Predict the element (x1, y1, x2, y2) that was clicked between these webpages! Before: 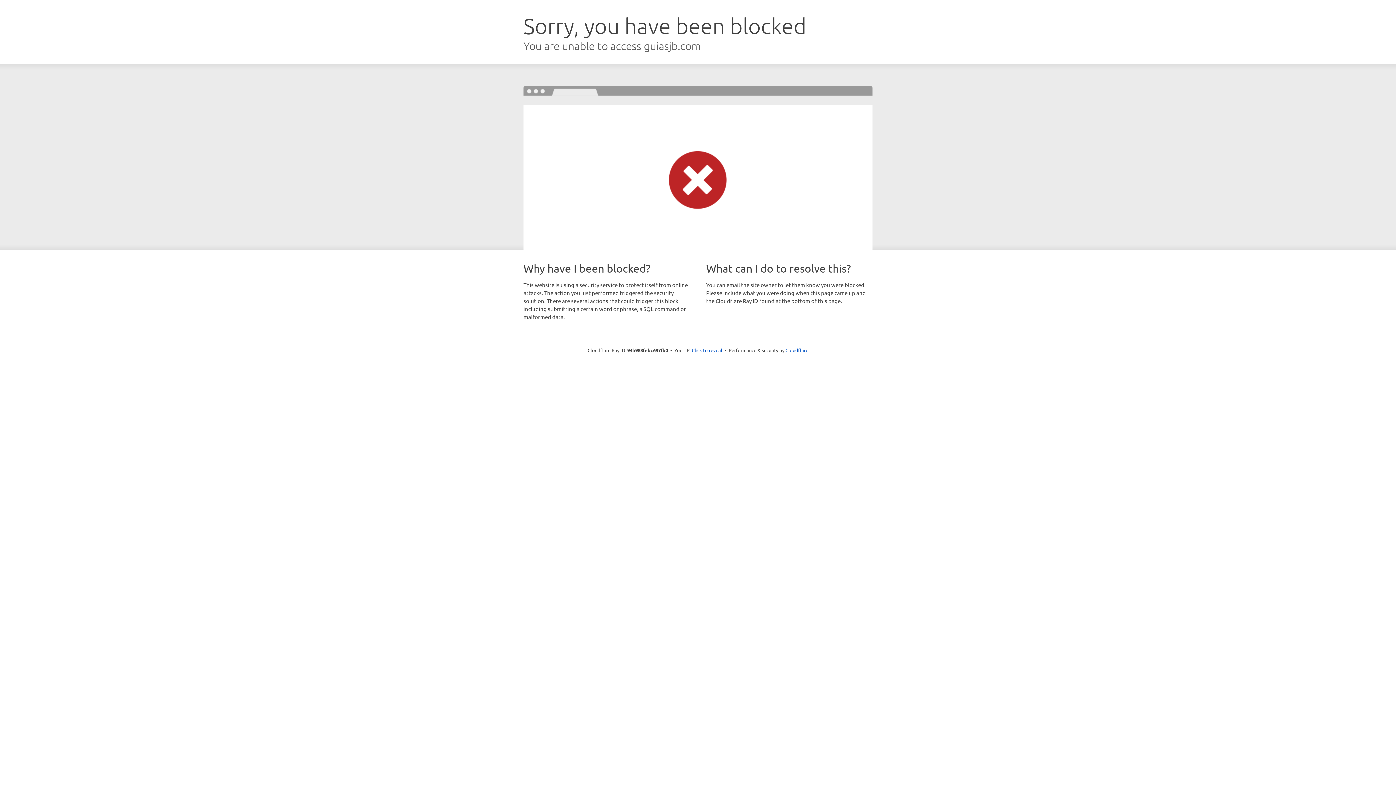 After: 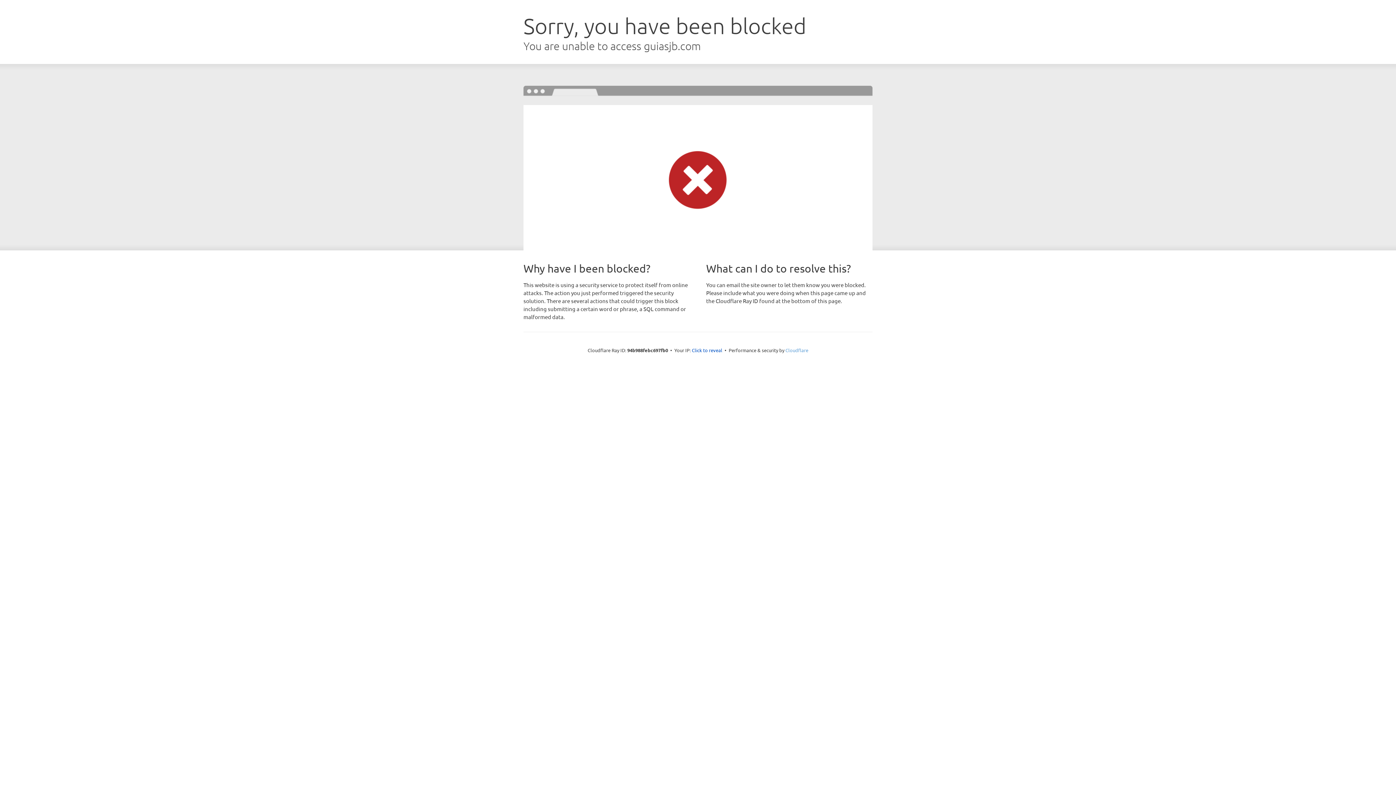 Action: bbox: (785, 347, 808, 353) label: Cloudflare